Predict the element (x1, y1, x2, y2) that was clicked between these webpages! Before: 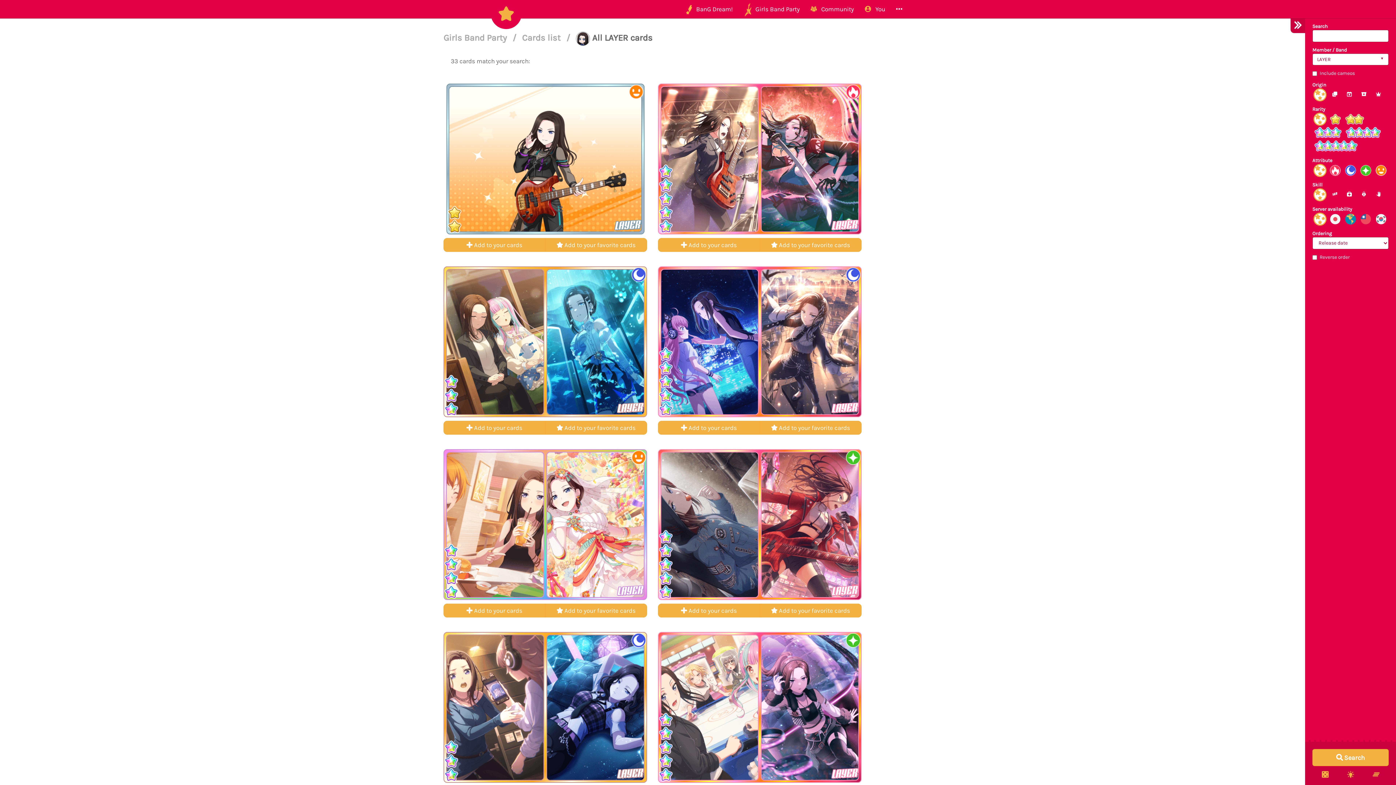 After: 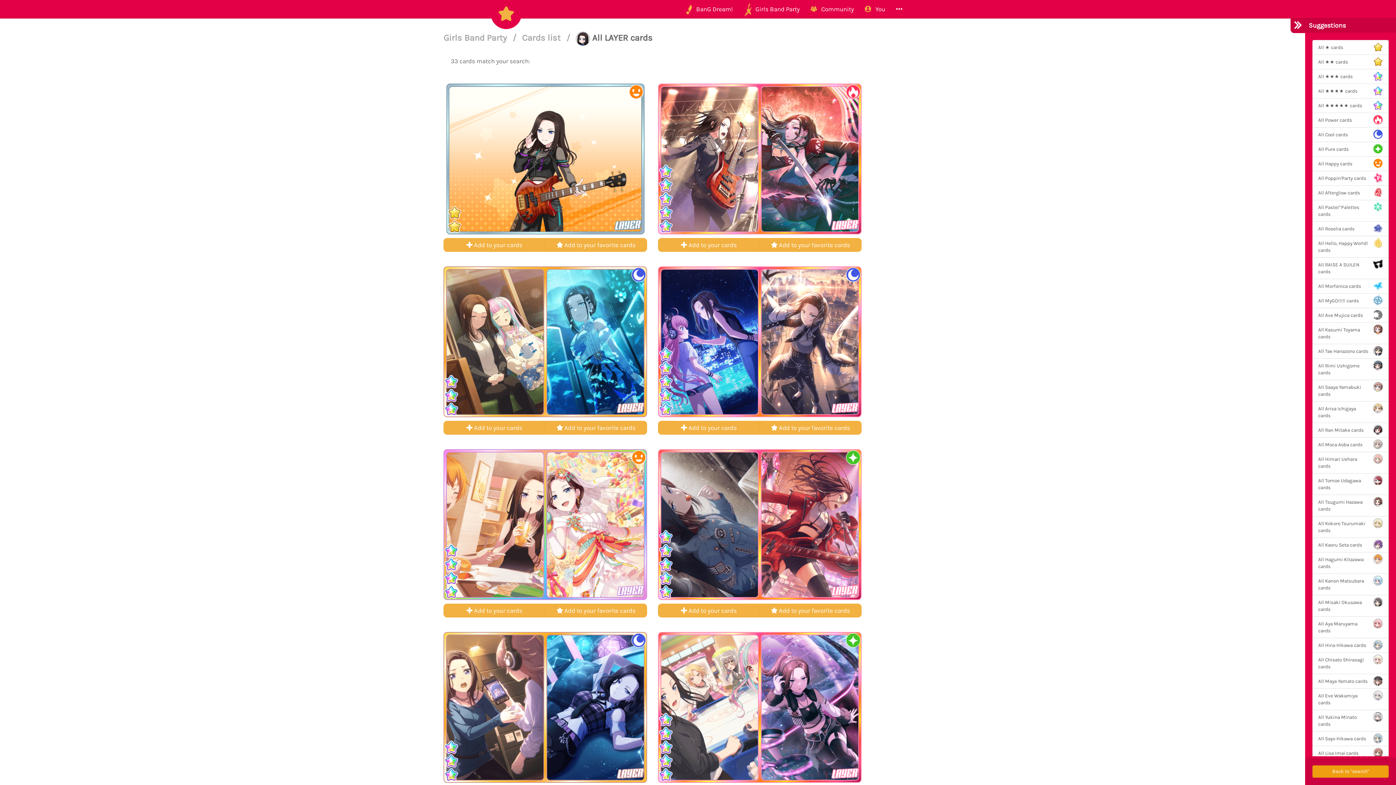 Action: bbox: (1338, 766, 1363, 780)